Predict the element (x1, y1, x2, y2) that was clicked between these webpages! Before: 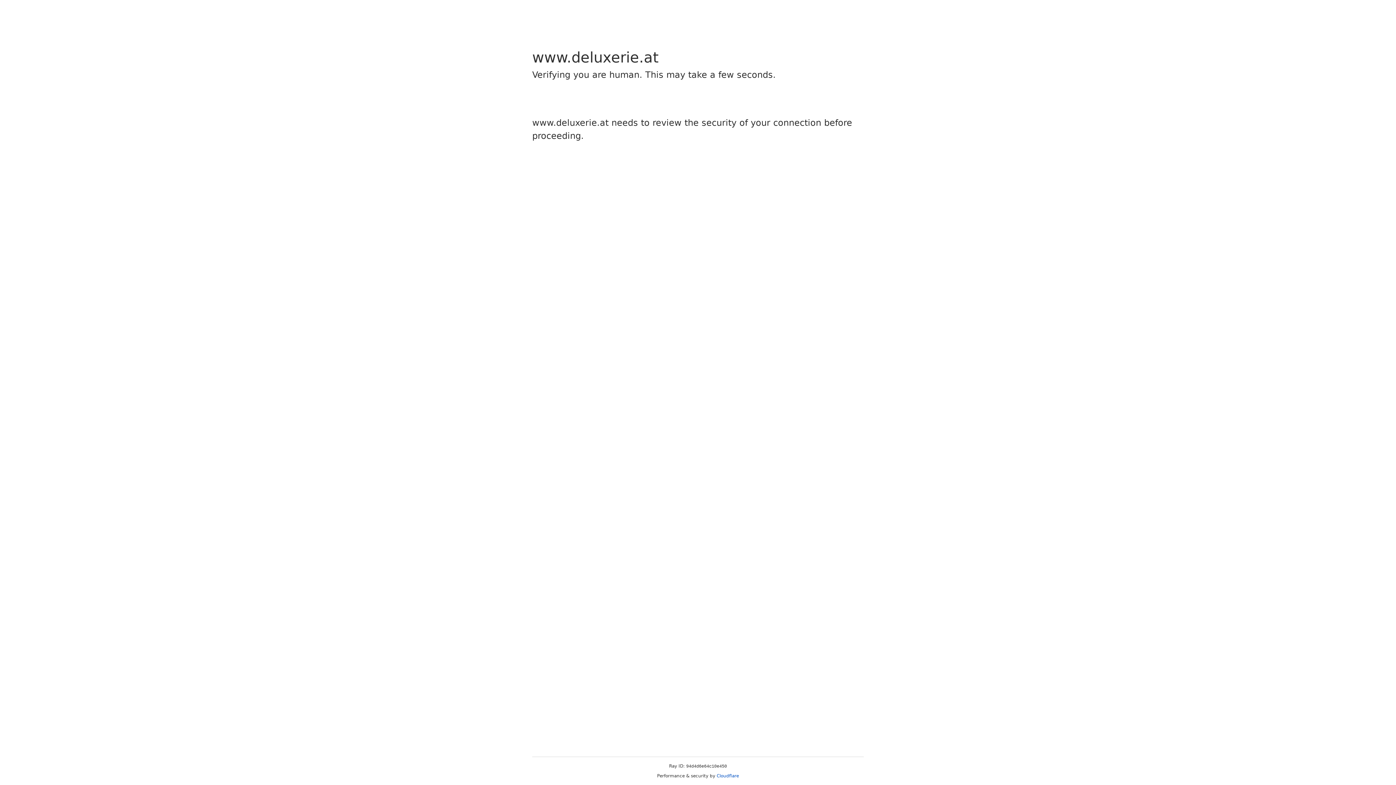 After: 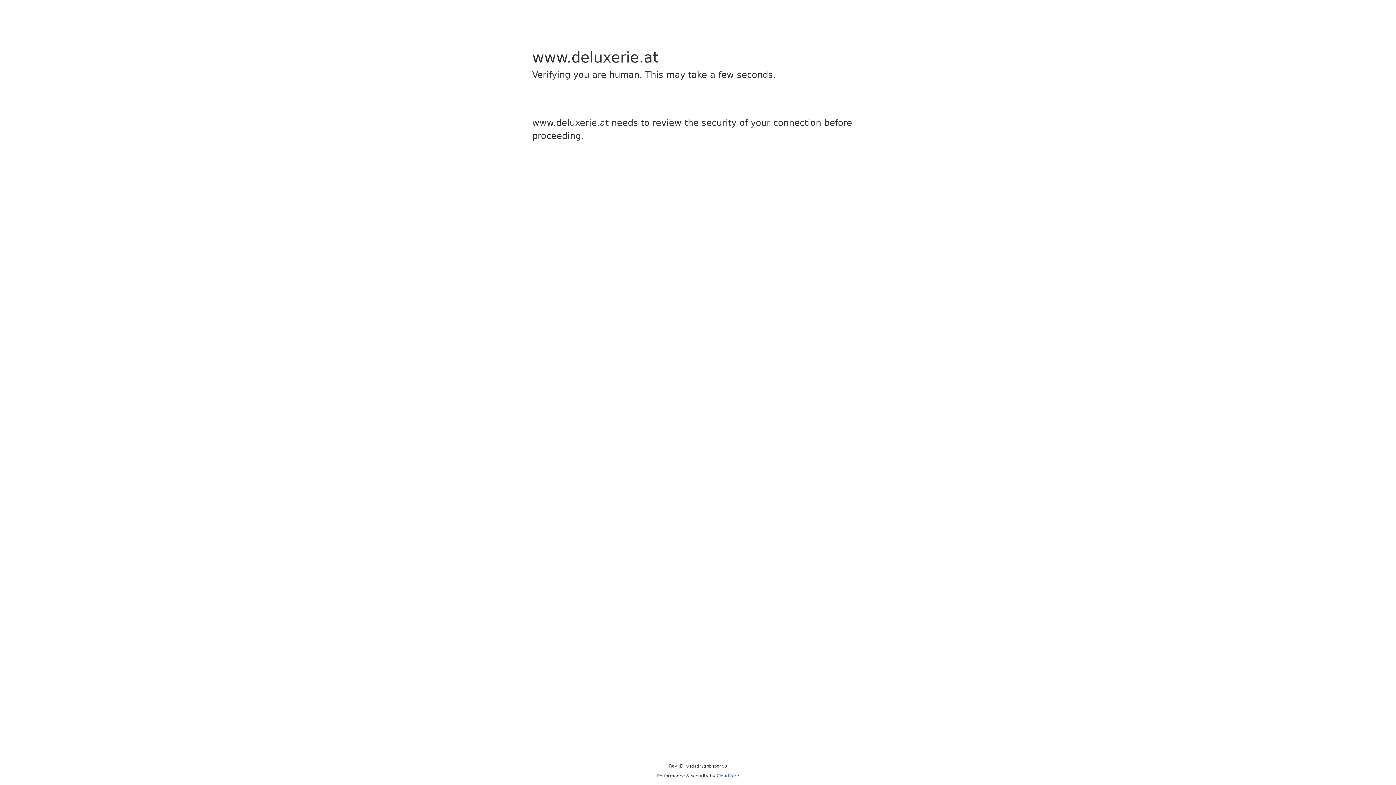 Action: label: Cloudflare bbox: (716, 773, 739, 778)